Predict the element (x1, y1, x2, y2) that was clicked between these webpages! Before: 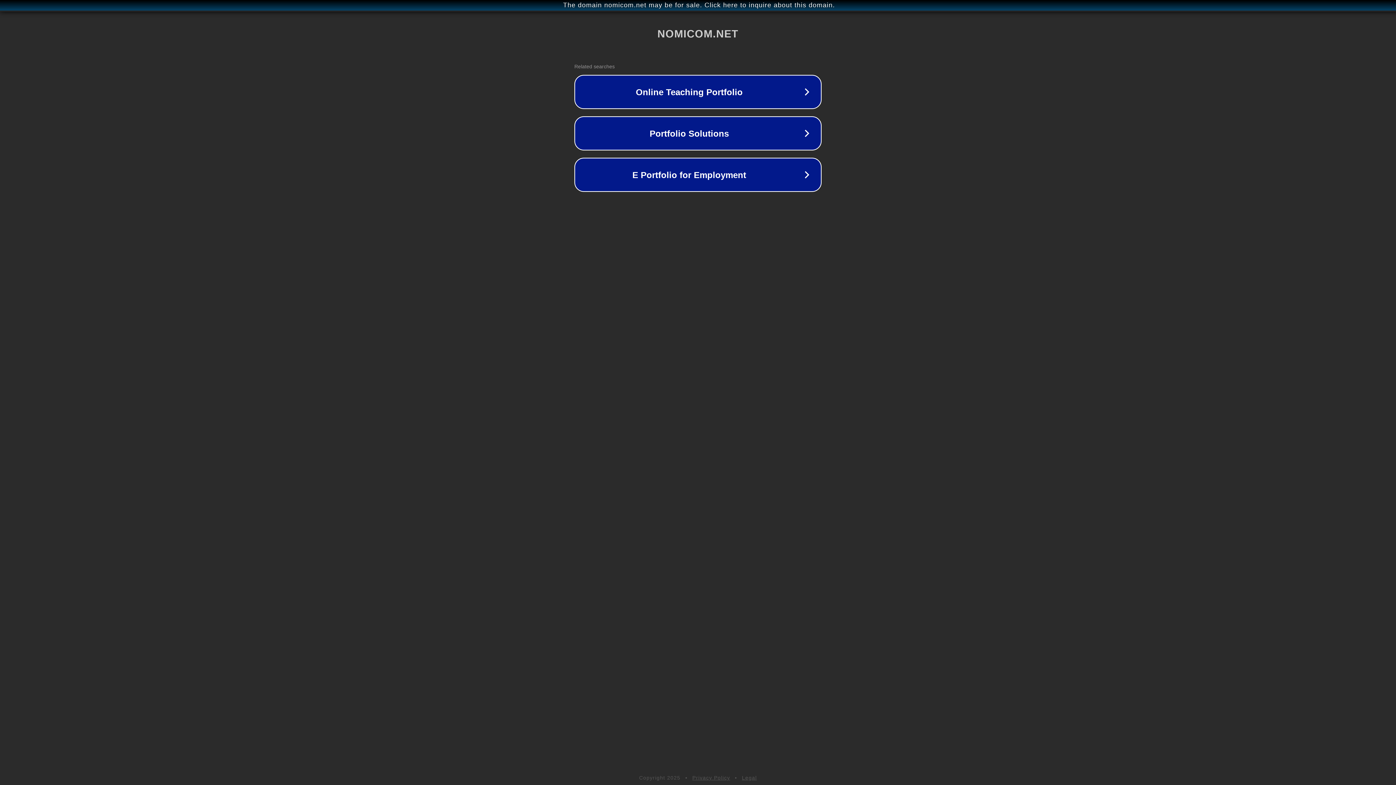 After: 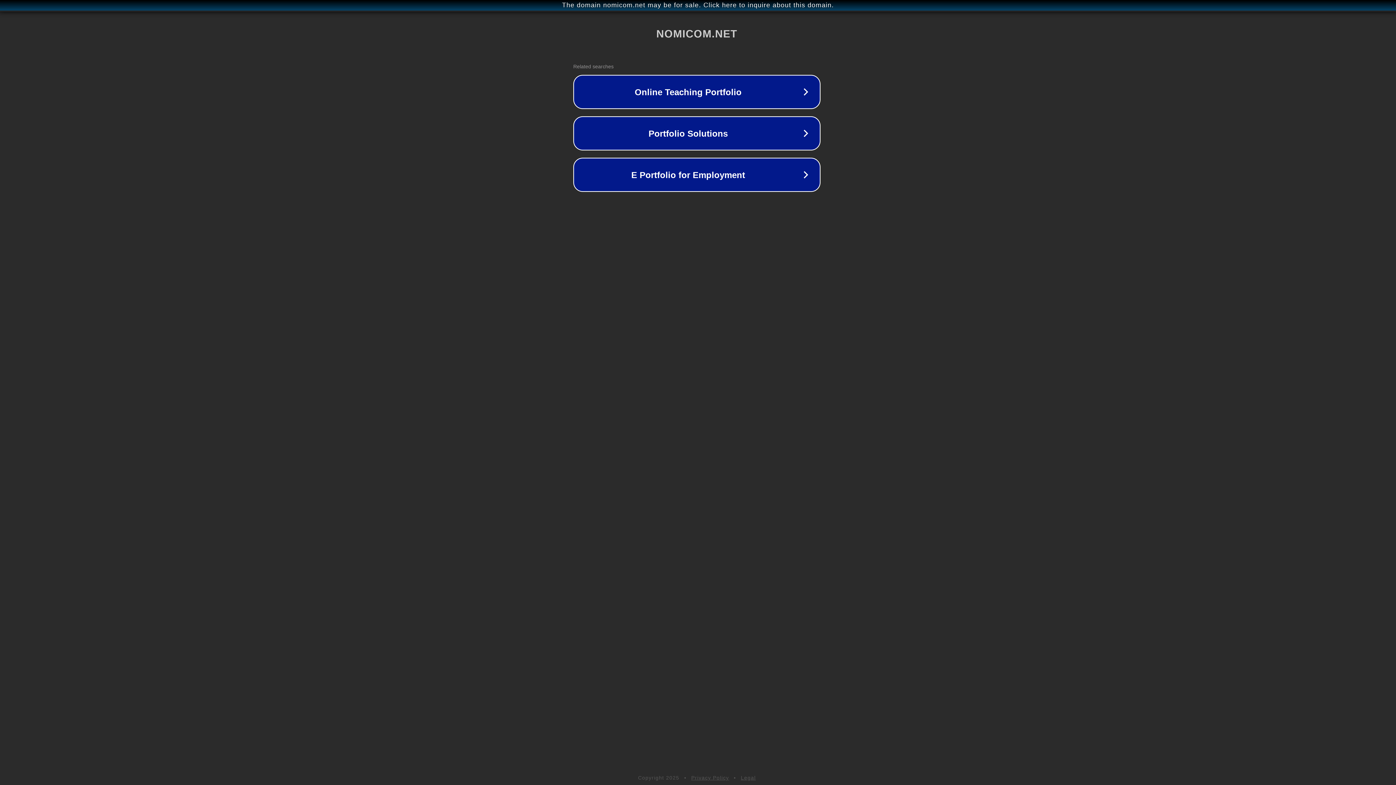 Action: bbox: (1, 1, 1397, 9) label: The domain nomicom.net may be for sale. Click here to inquire about this domain.